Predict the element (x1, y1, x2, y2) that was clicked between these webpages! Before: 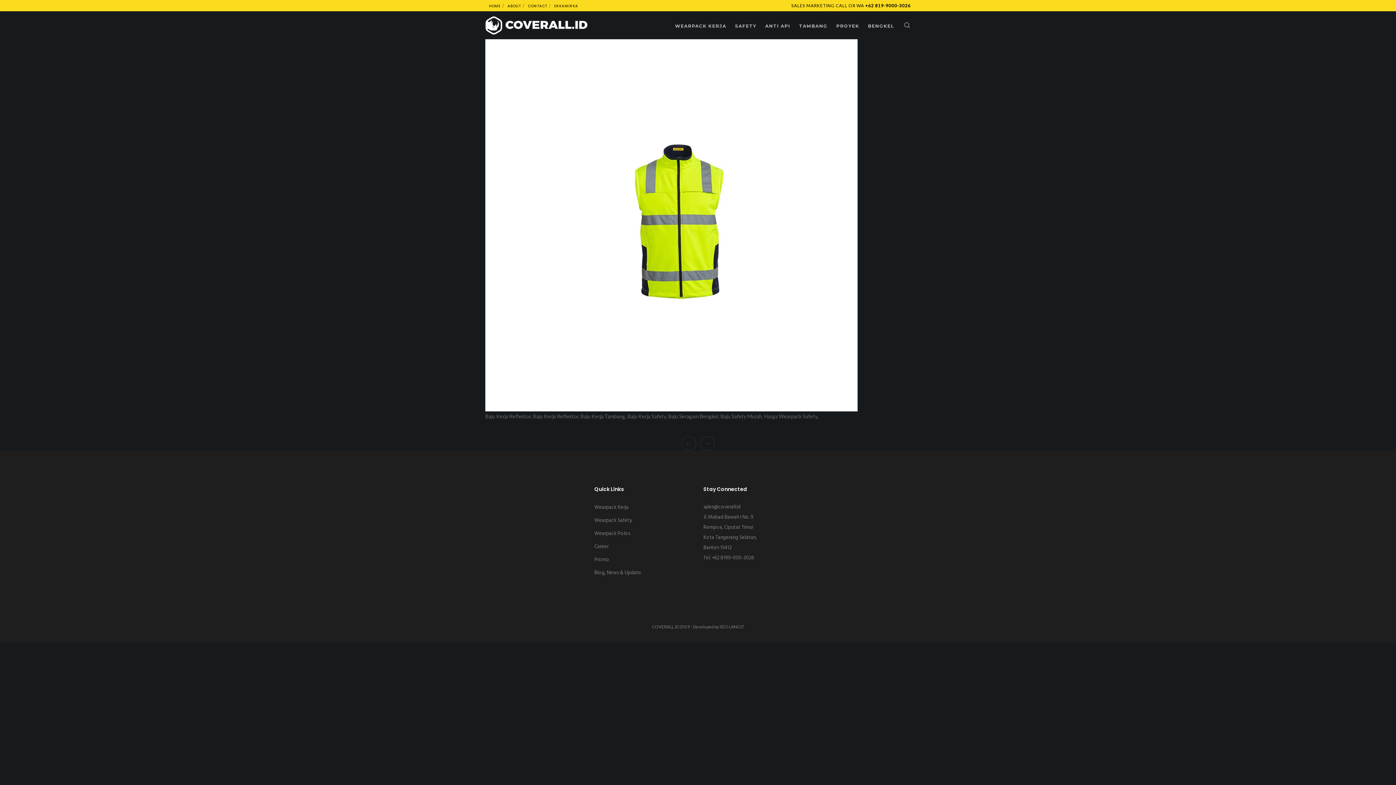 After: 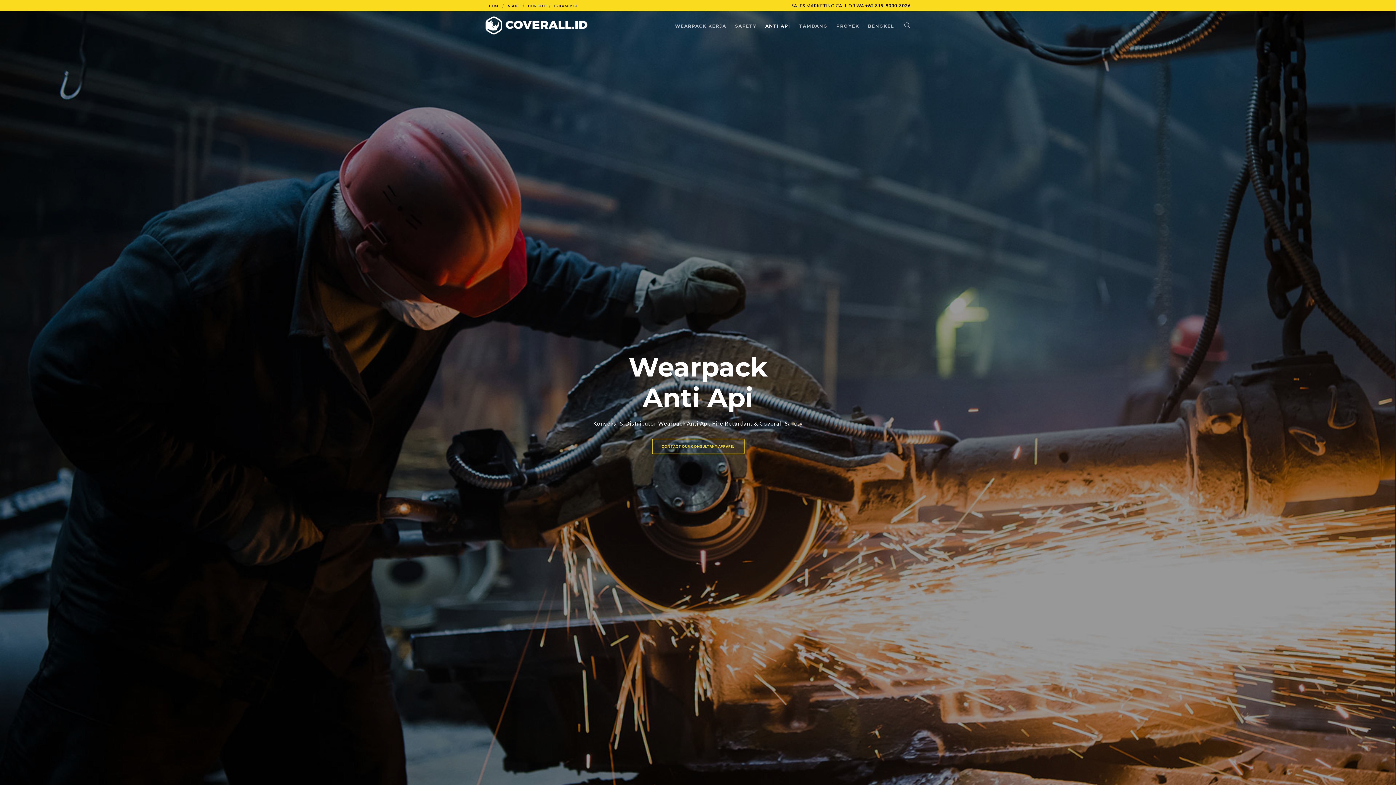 Action: label: ANTI API bbox: (756, 11, 790, 39)